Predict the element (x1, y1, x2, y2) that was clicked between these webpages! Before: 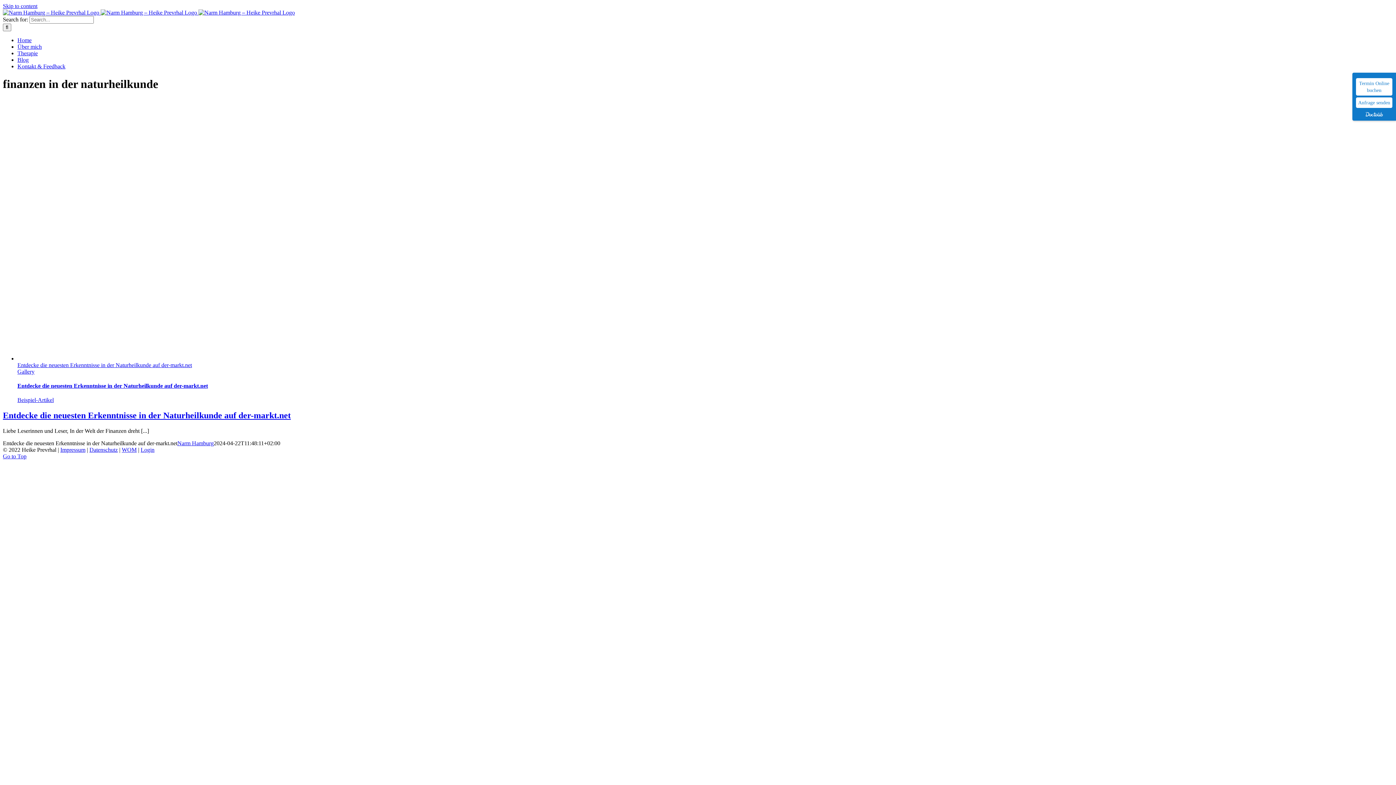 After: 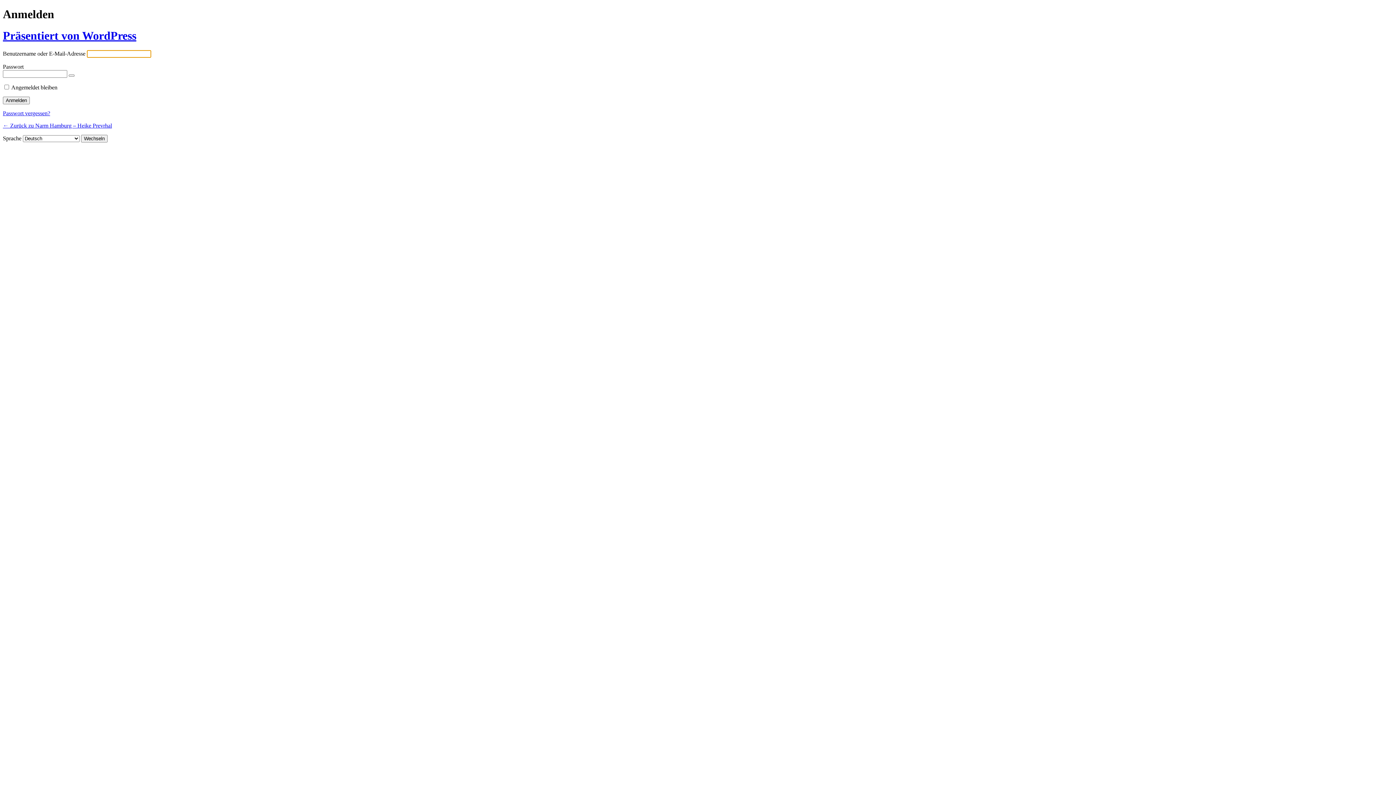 Action: label: Login bbox: (140, 446, 154, 453)